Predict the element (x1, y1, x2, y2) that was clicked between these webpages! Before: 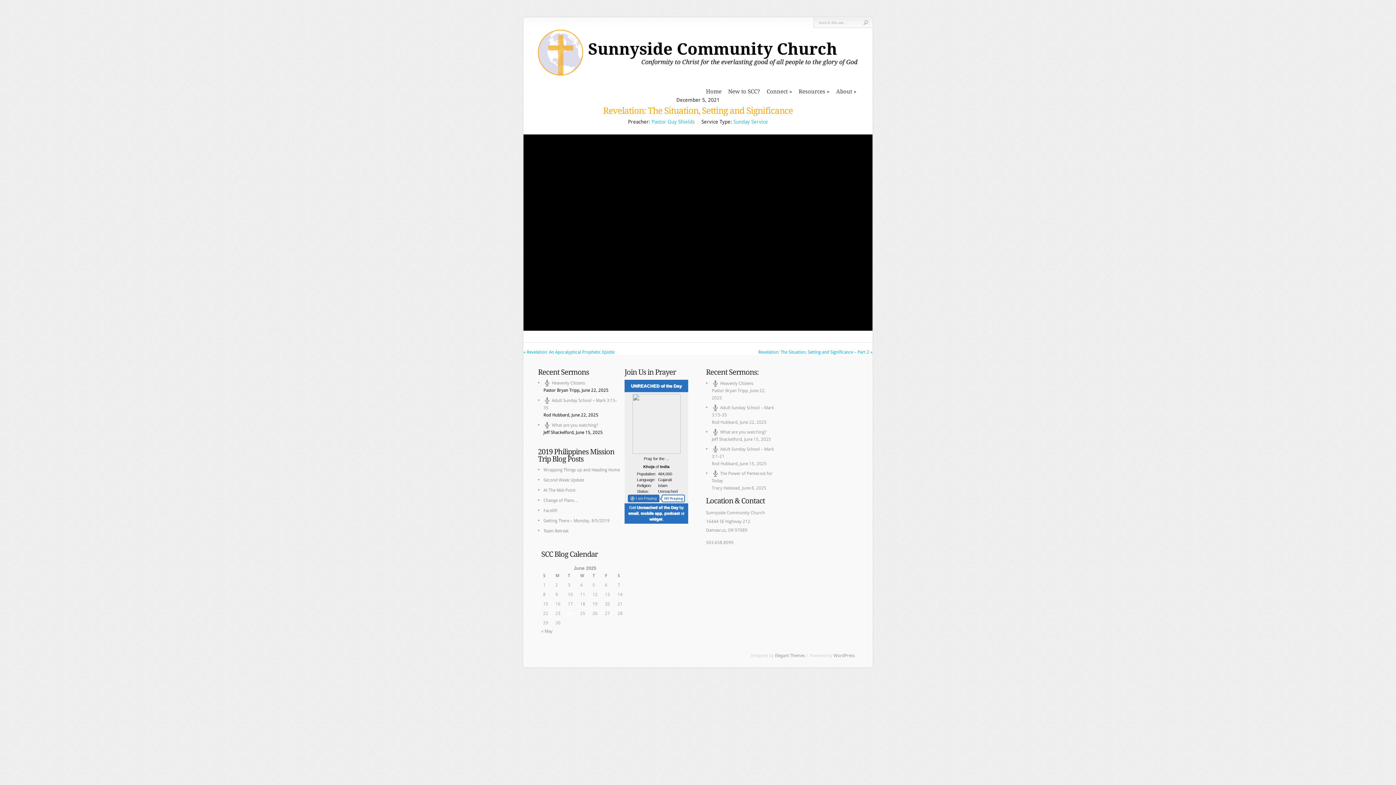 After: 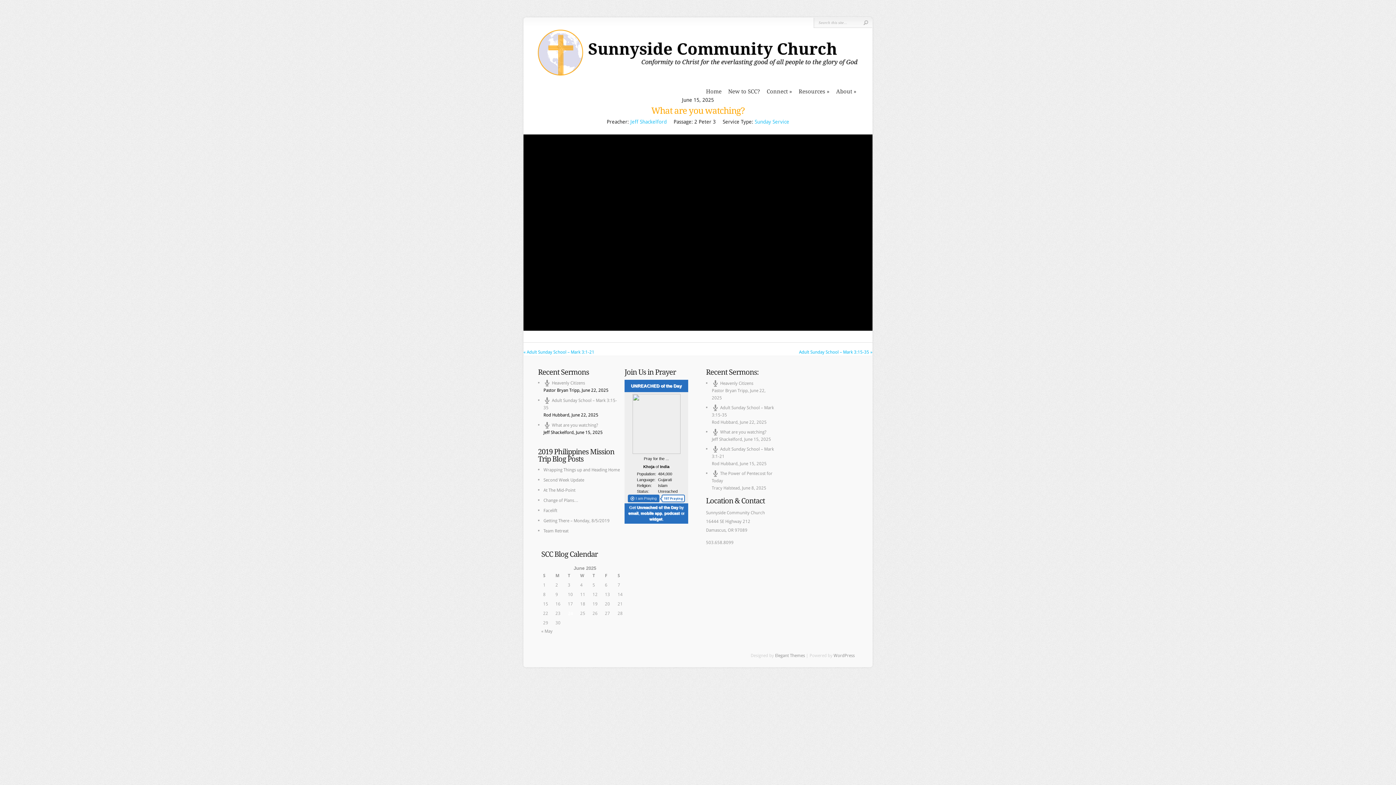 Action: label:  What are you watching? bbox: (543, 422, 598, 427)